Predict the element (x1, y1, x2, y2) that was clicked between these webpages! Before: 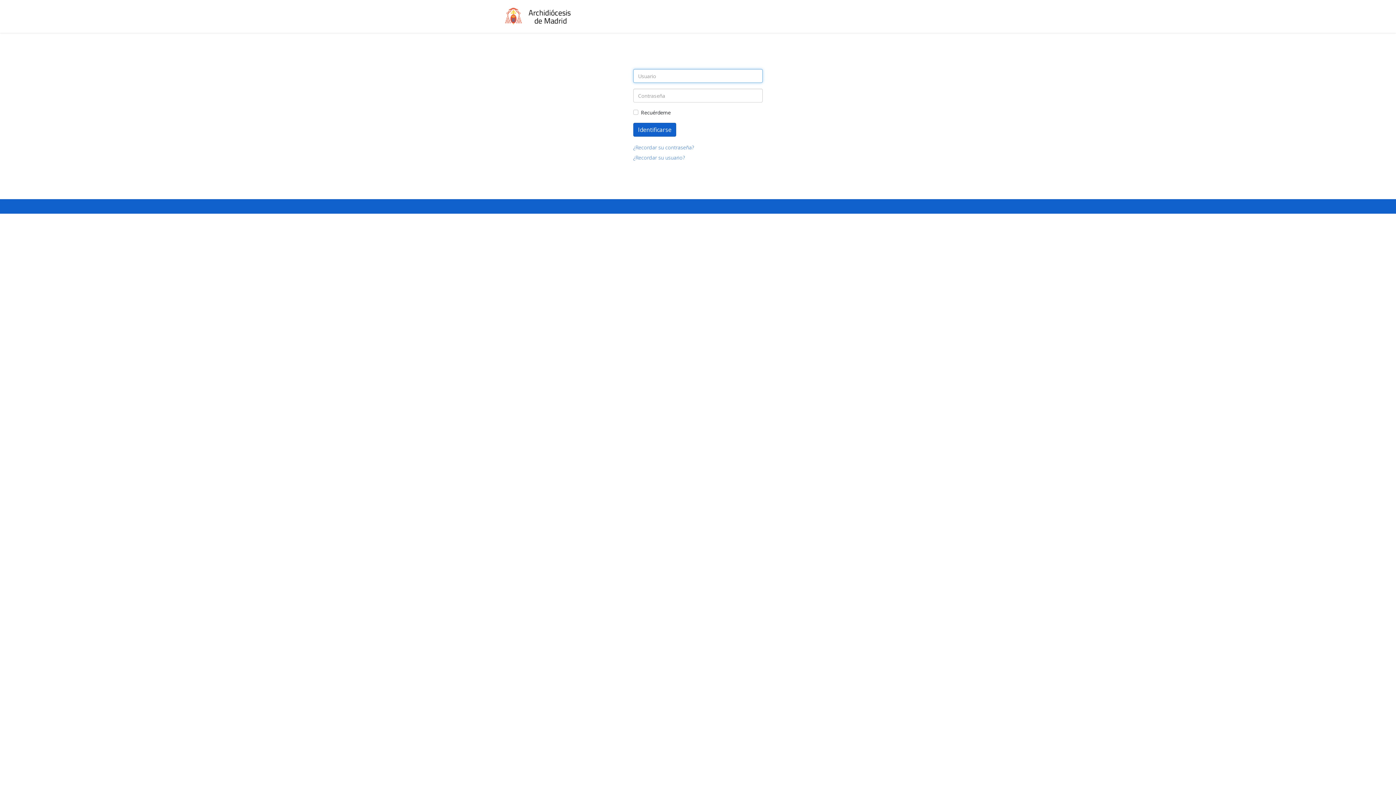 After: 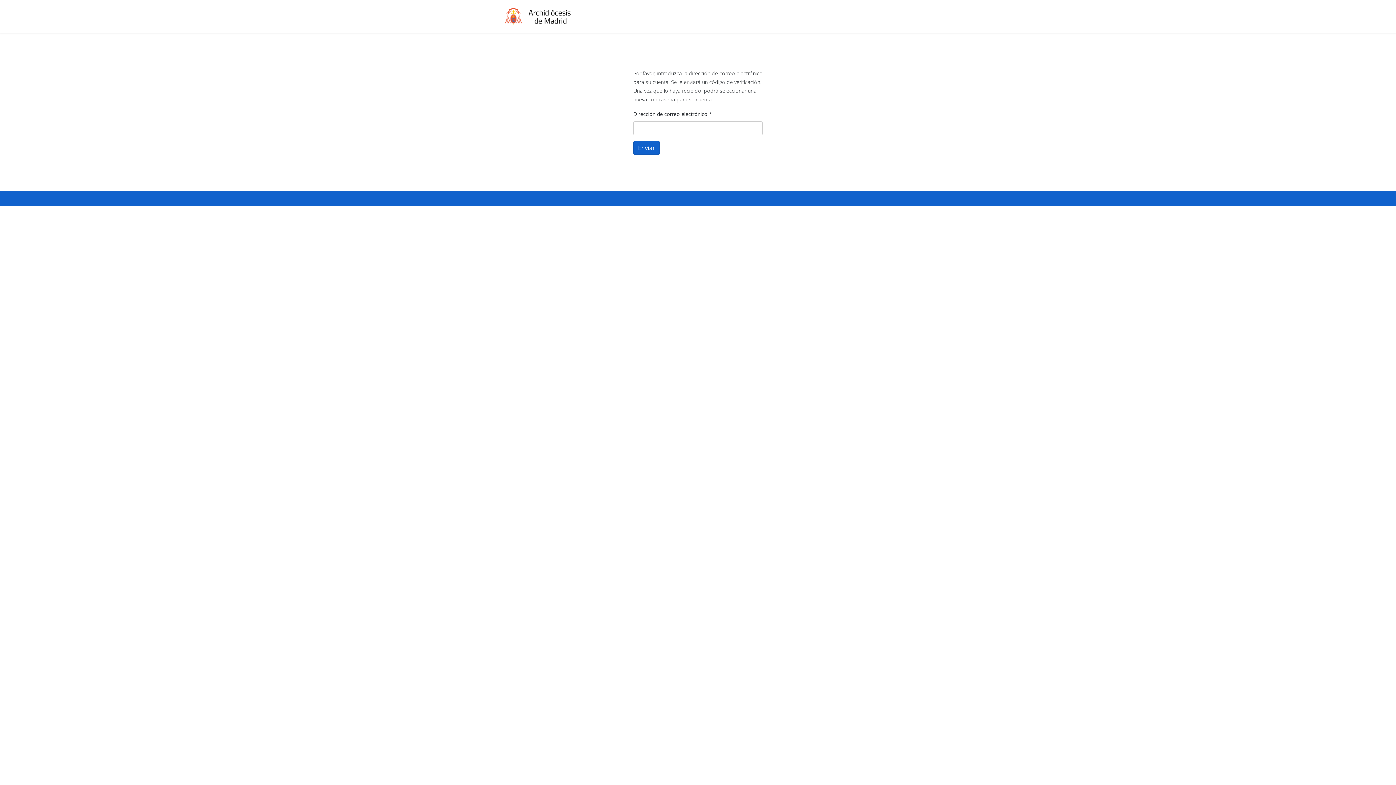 Action: bbox: (633, 144, 694, 150) label: ¿Recordar su contraseña?